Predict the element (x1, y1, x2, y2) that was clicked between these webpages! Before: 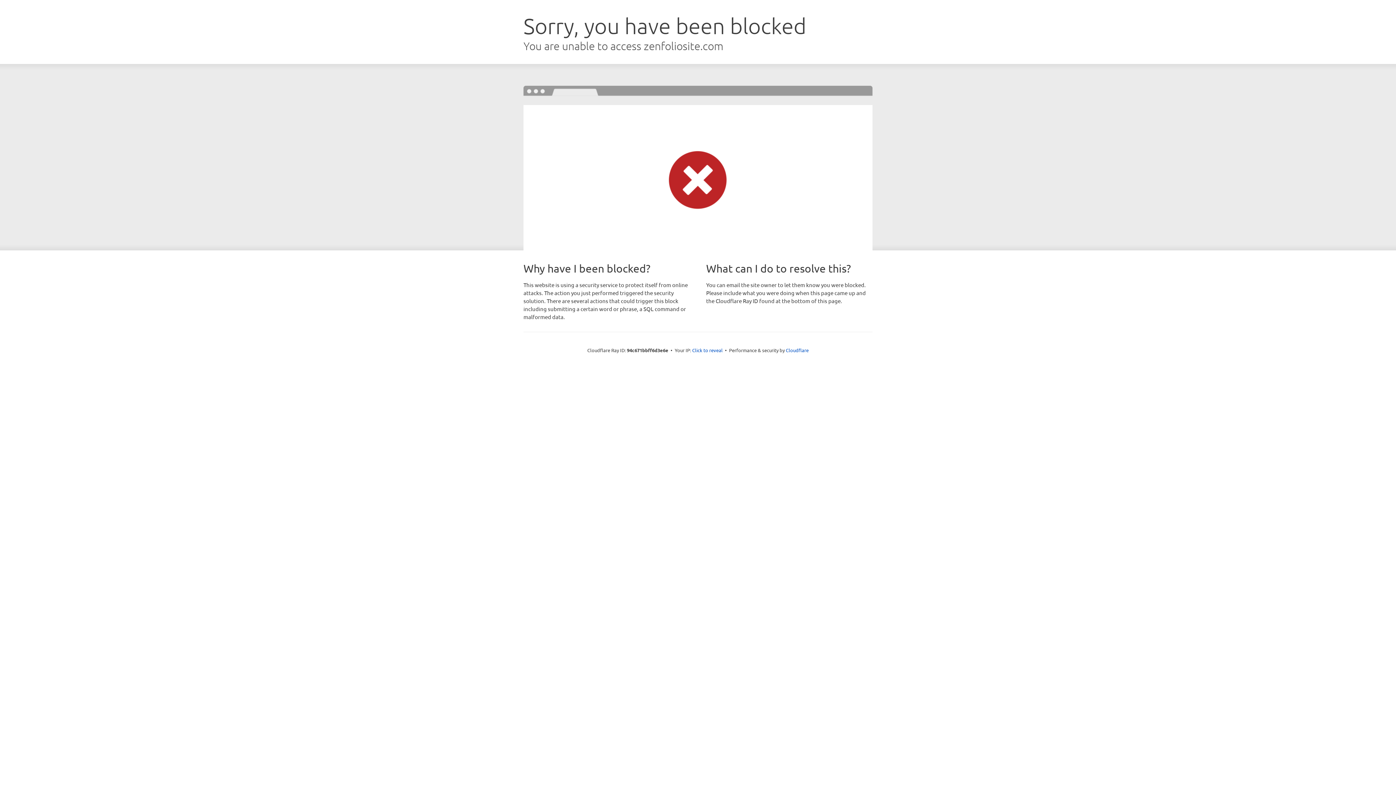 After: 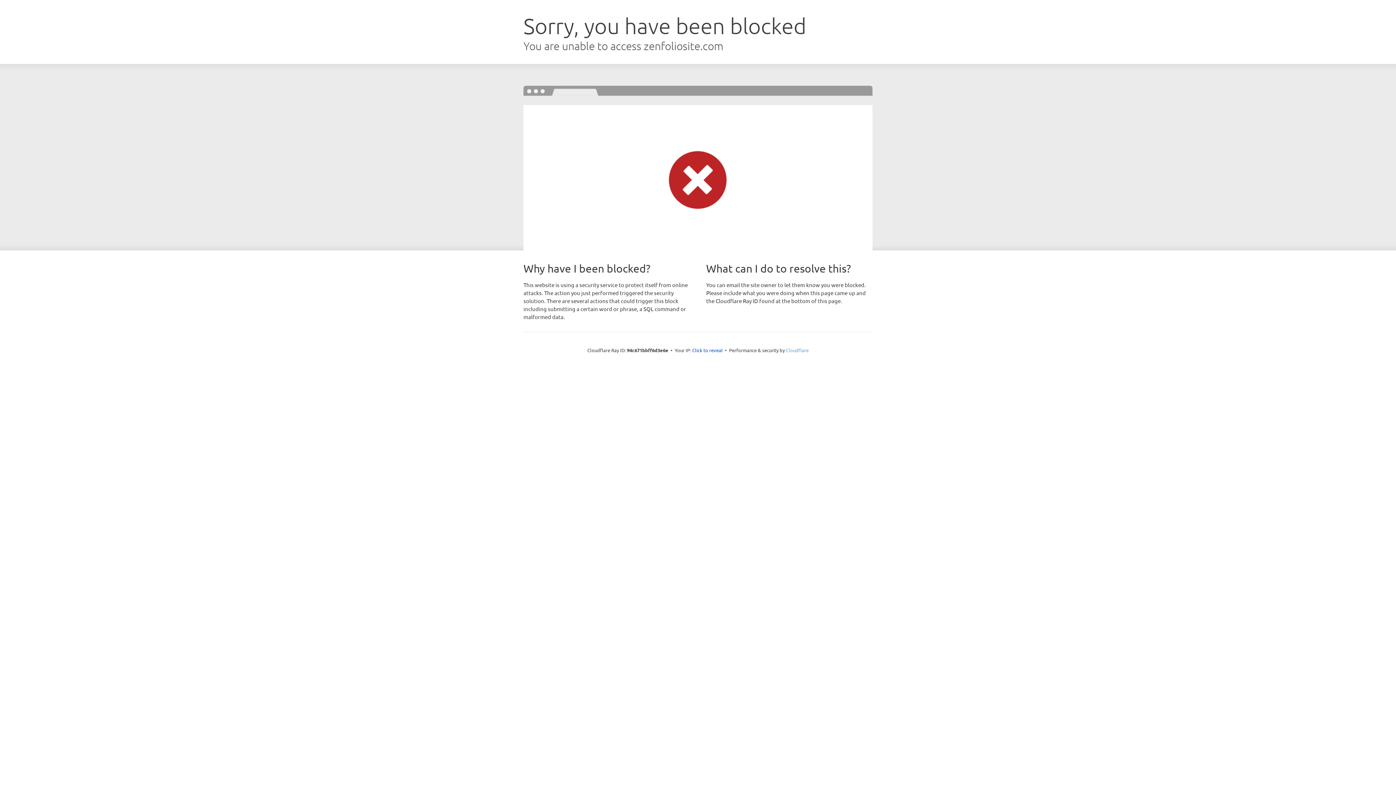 Action: bbox: (786, 347, 808, 353) label: Cloudflare